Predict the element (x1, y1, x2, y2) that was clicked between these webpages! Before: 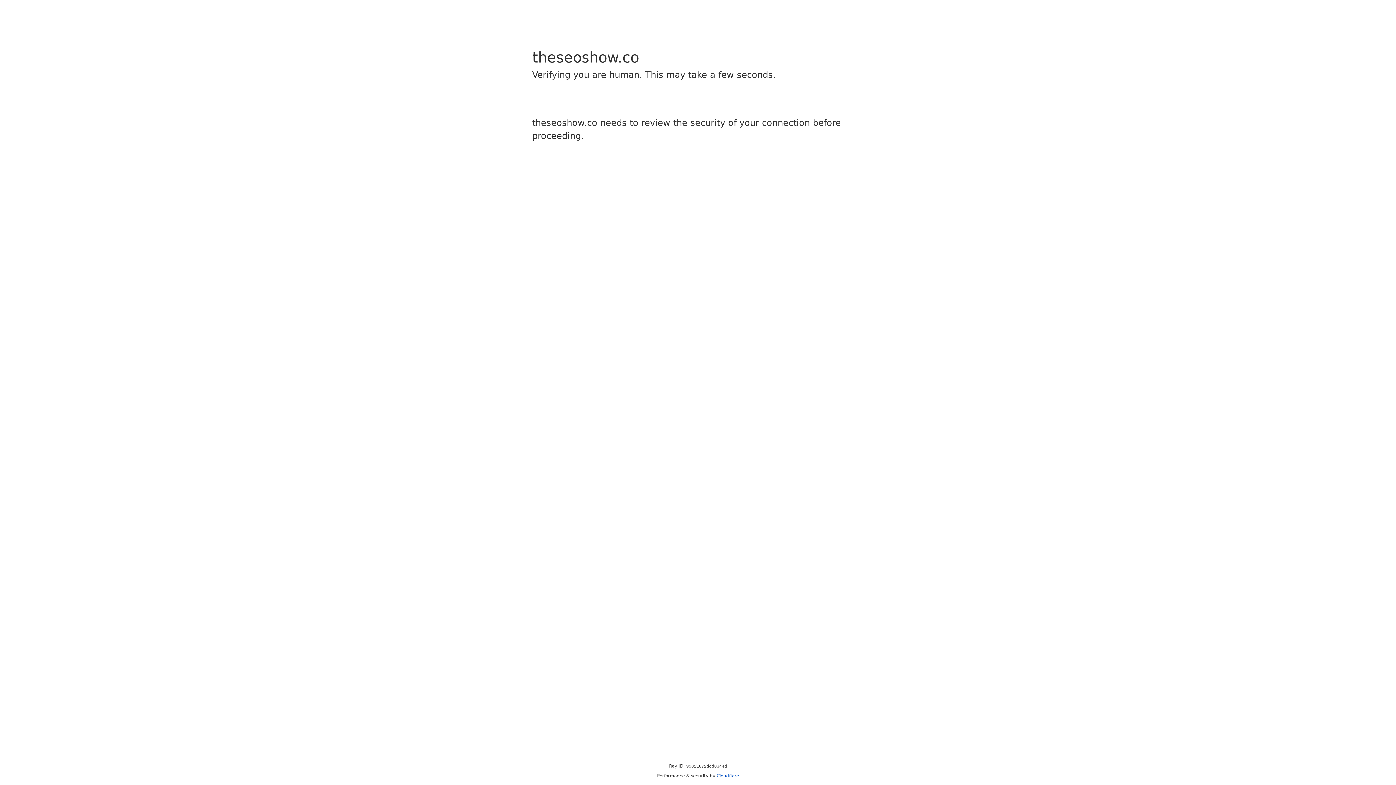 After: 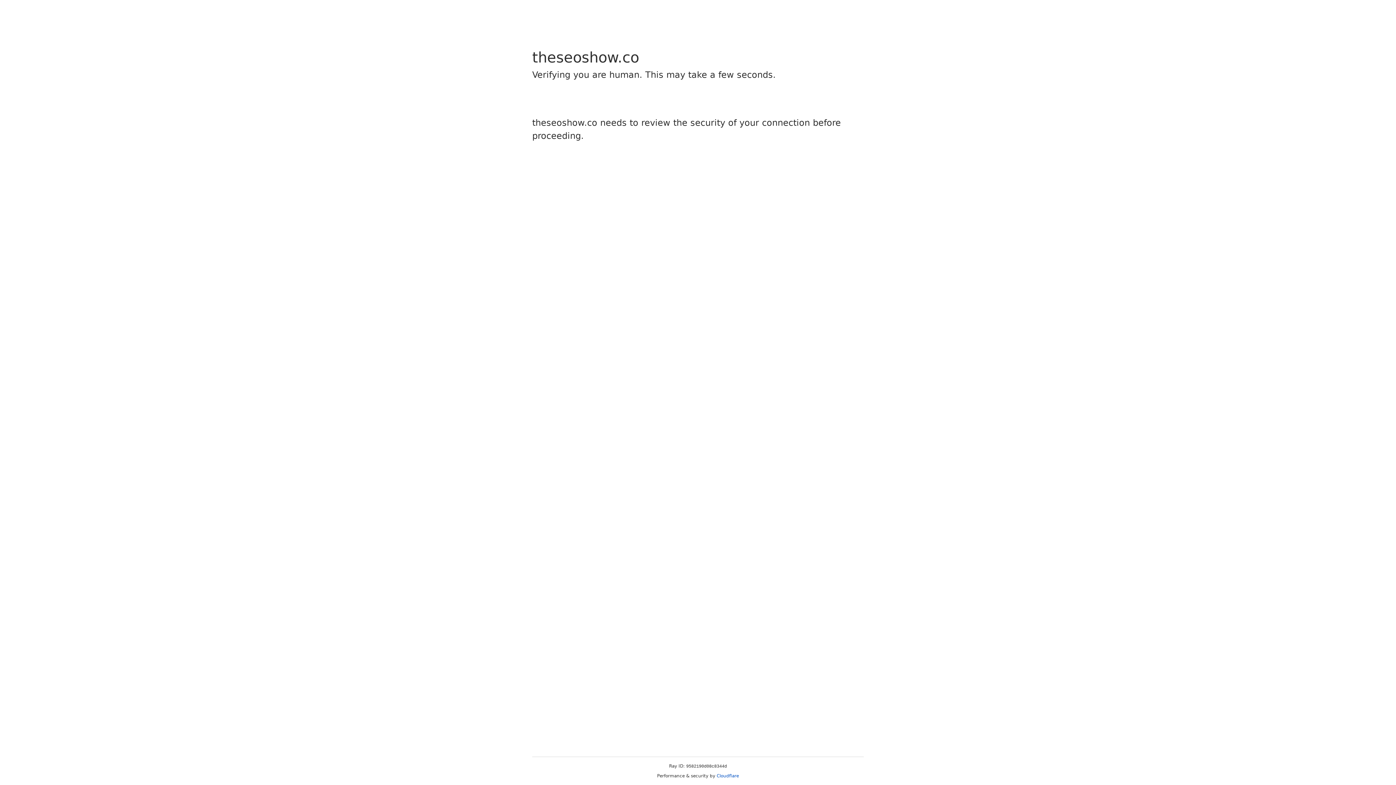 Action: bbox: (716, 773, 739, 778) label: Cloudflare